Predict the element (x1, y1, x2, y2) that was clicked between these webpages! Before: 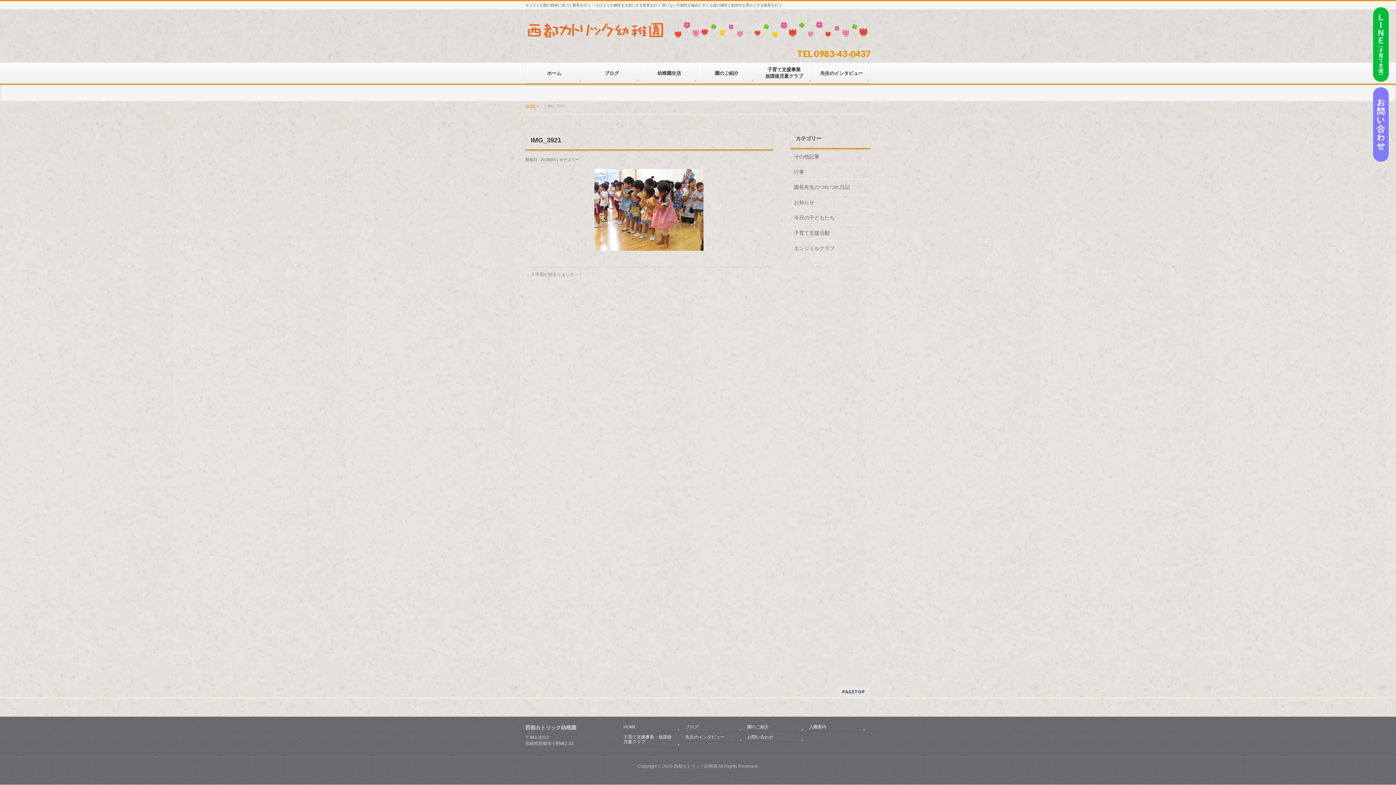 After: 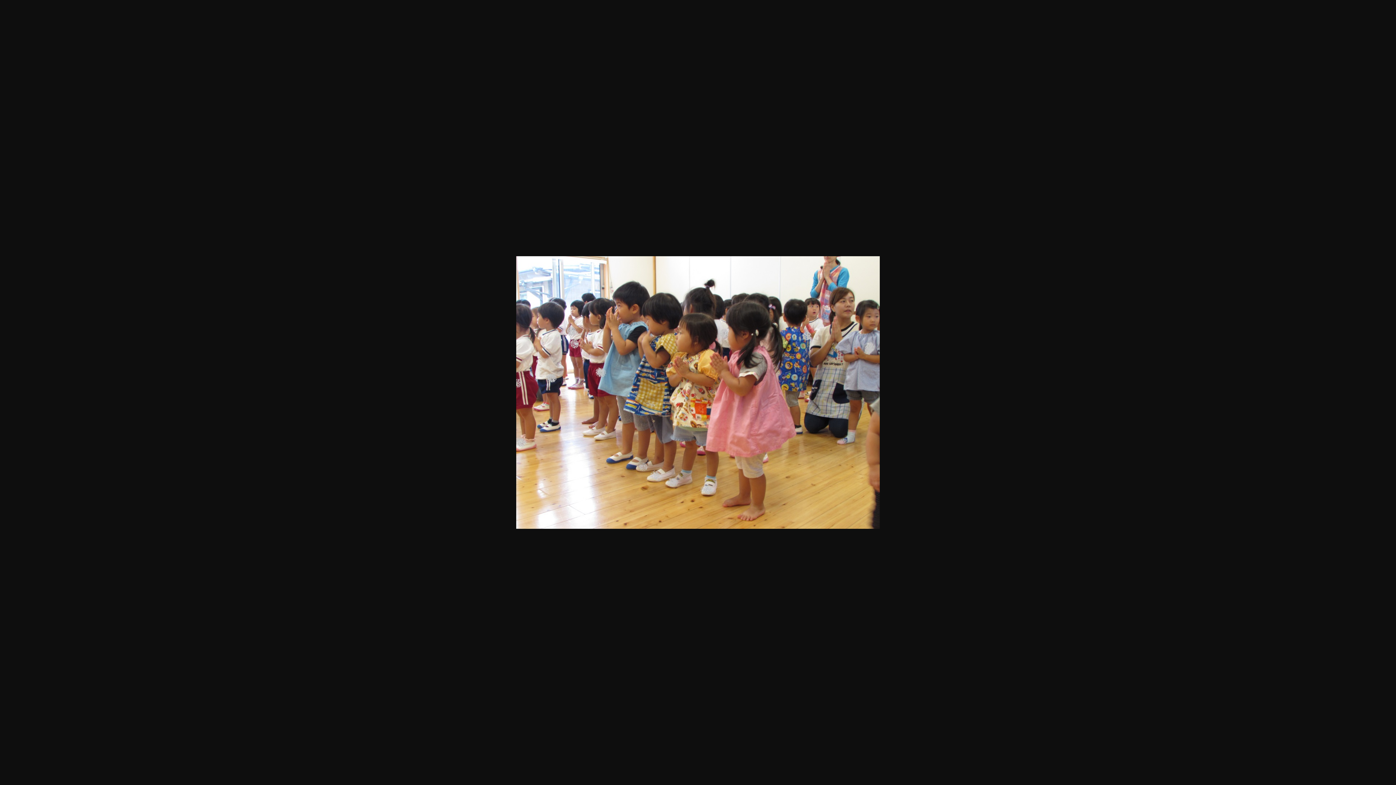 Action: bbox: (527, 168, 770, 250)